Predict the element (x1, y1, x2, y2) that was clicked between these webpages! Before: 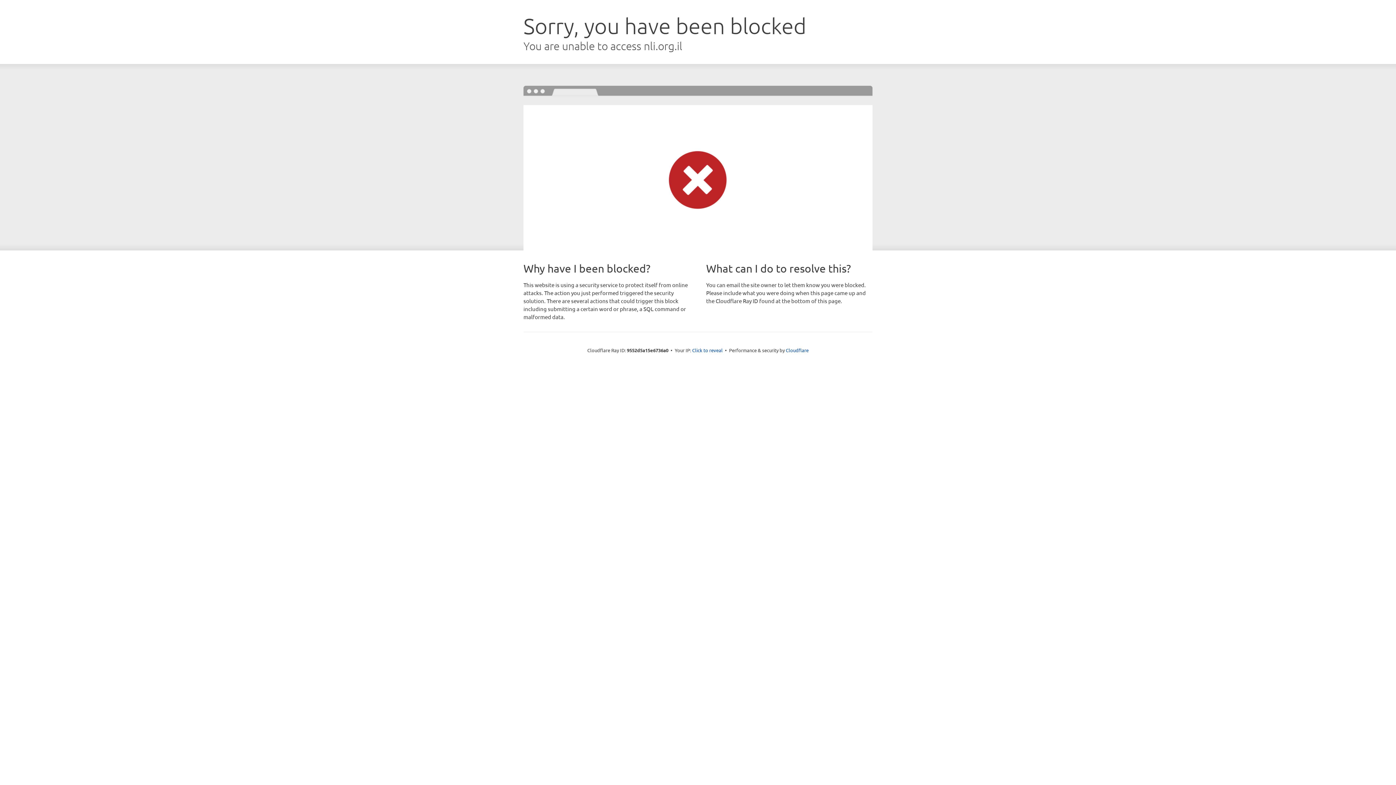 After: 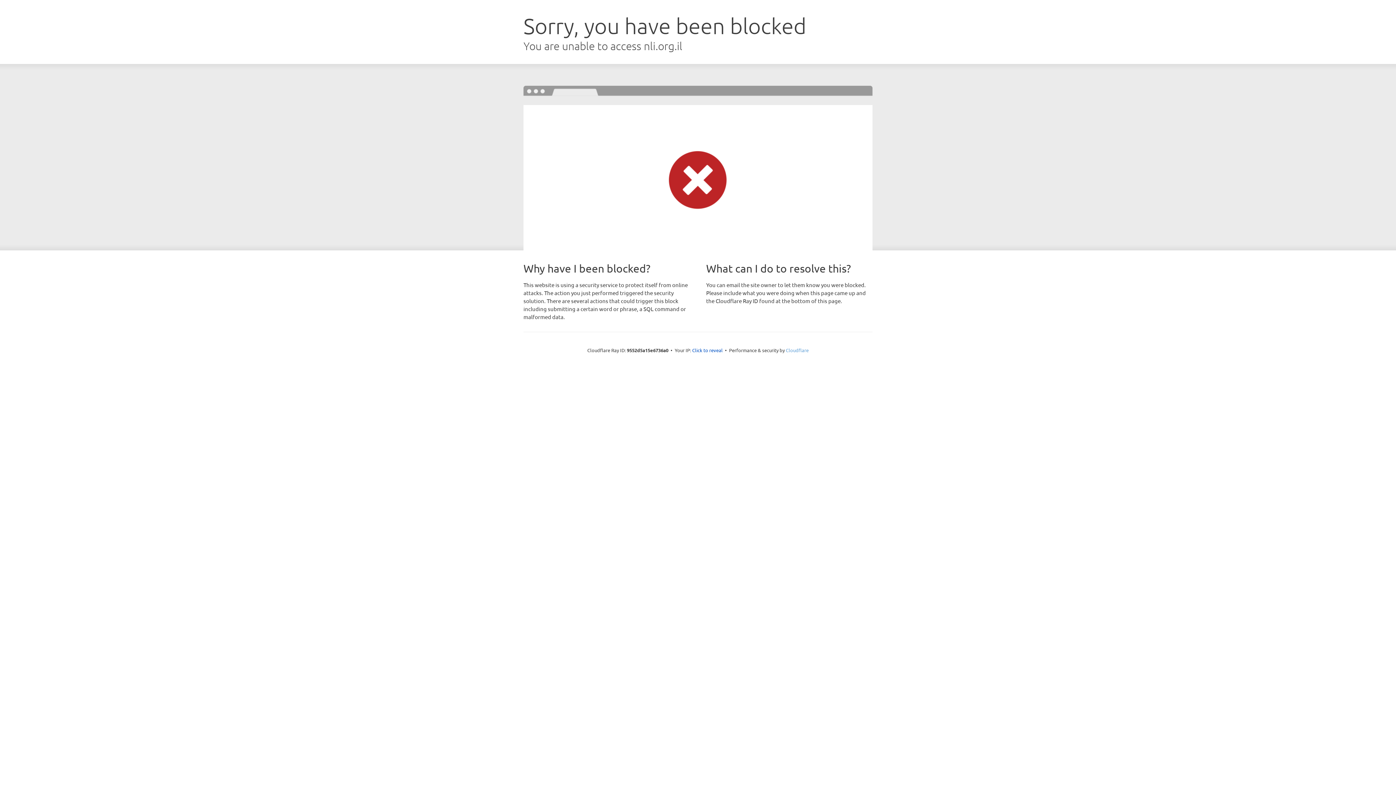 Action: bbox: (786, 347, 808, 353) label: Cloudflare